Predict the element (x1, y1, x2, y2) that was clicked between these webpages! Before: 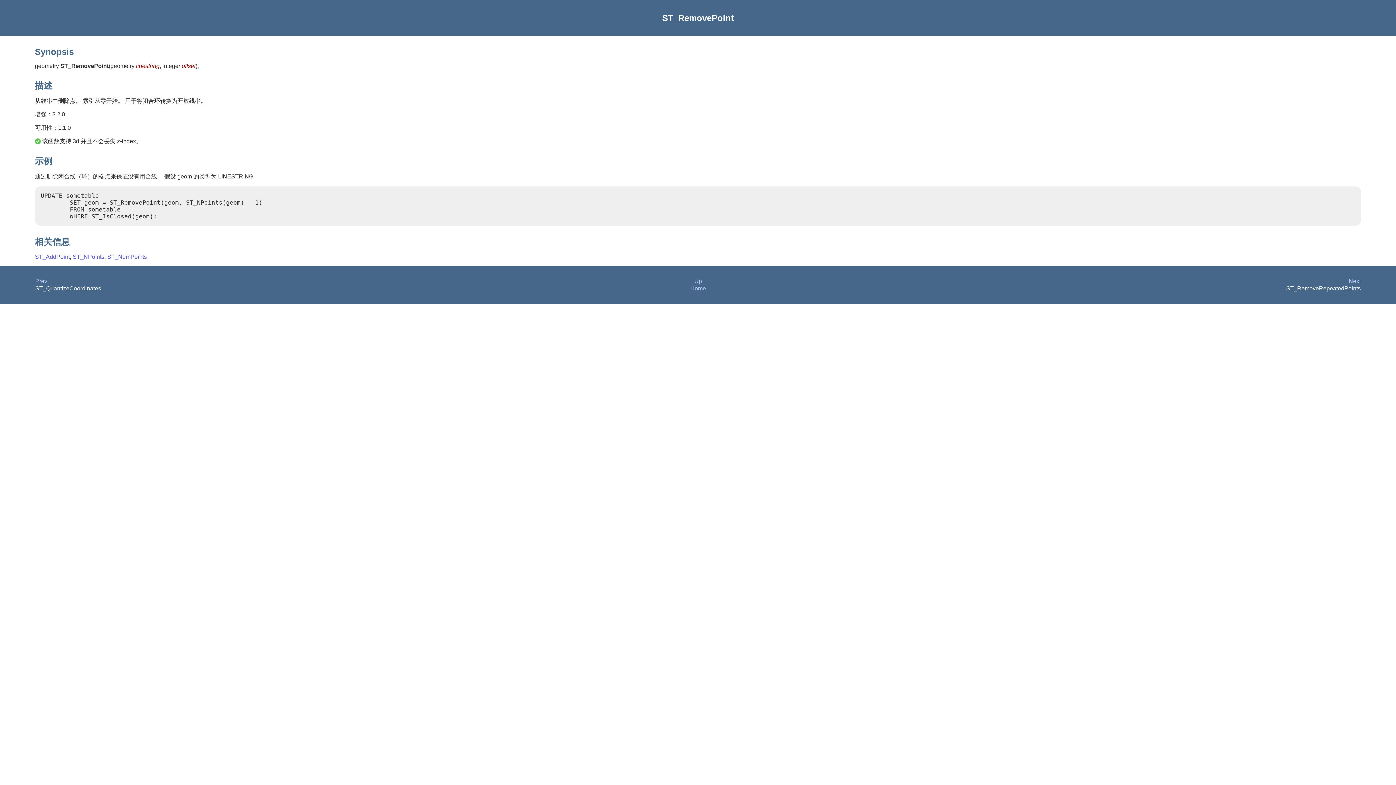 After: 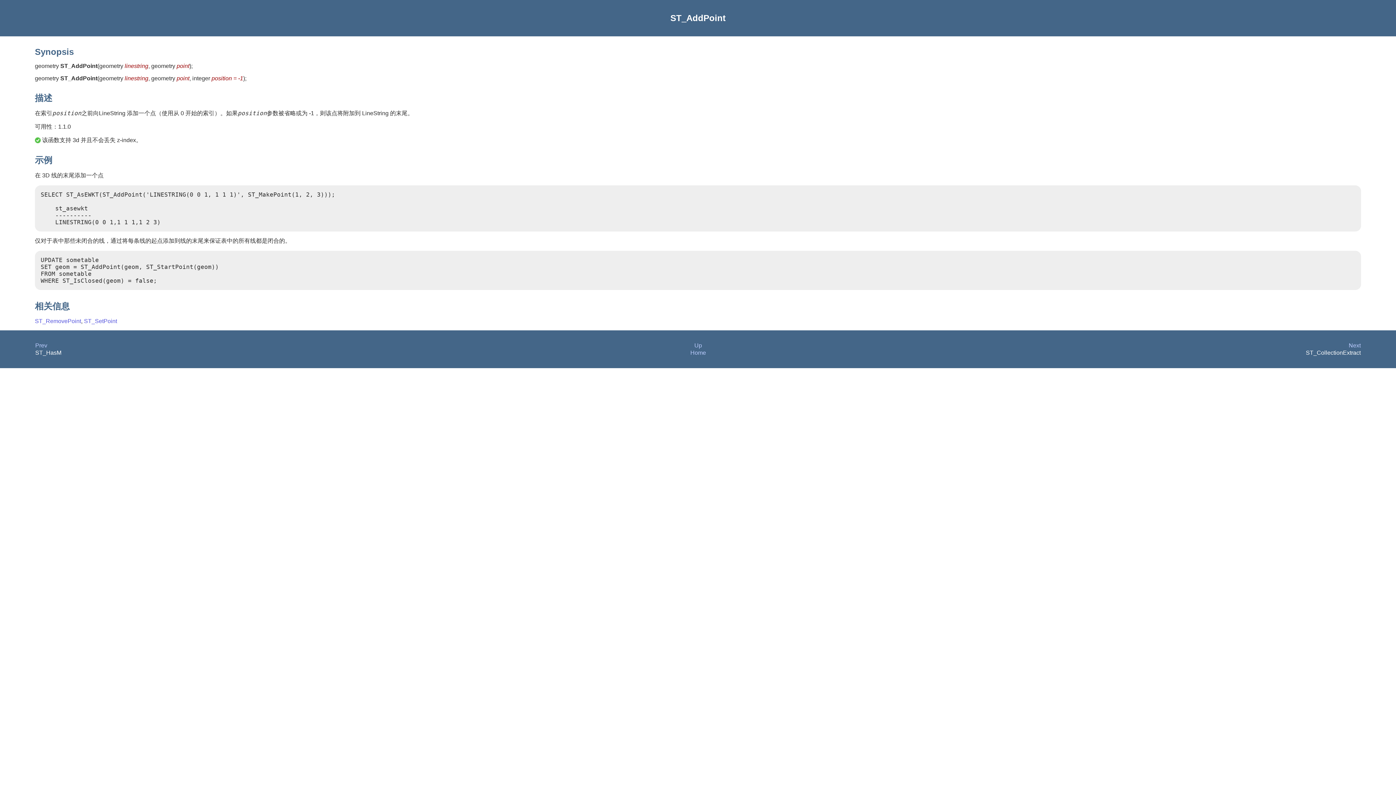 Action: label: ST_AddPoint bbox: (34, 253, 69, 260)